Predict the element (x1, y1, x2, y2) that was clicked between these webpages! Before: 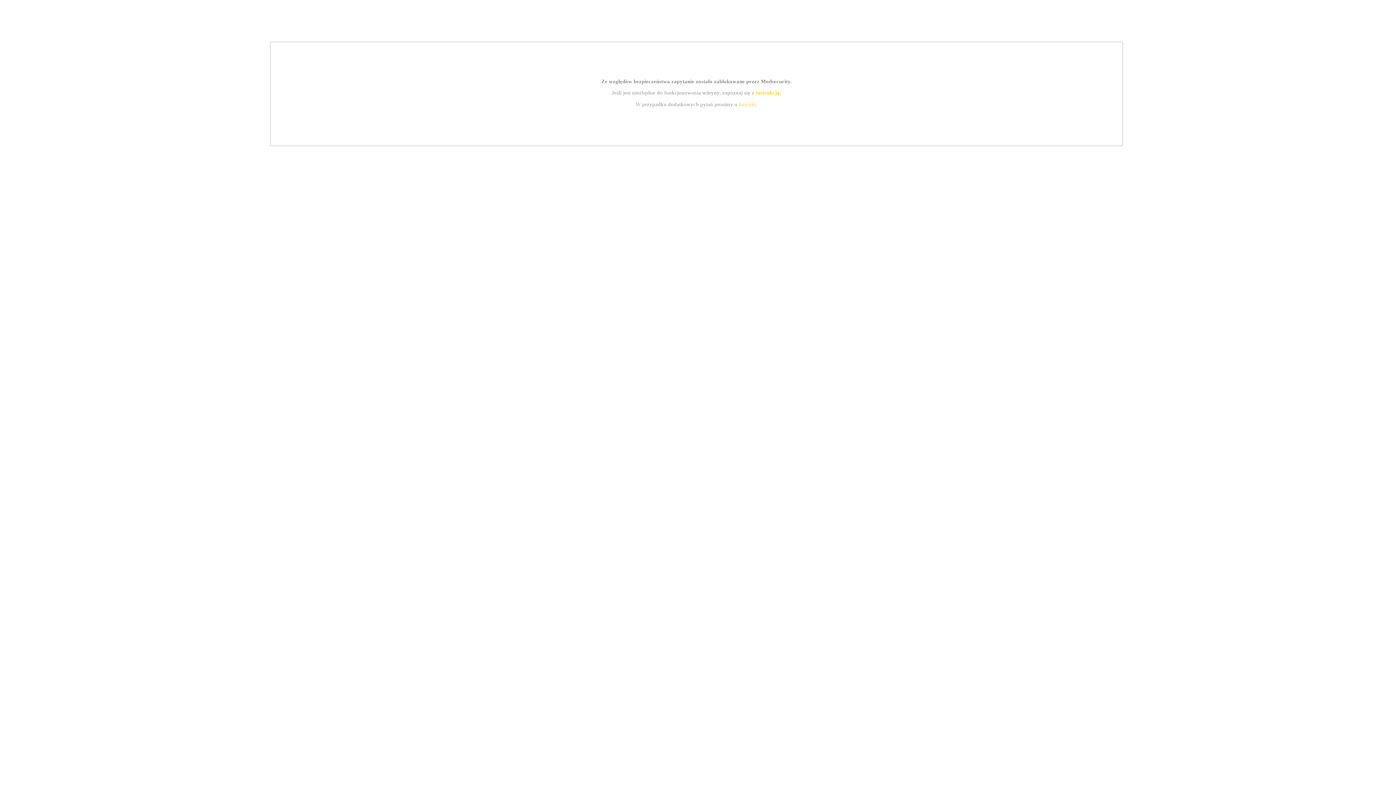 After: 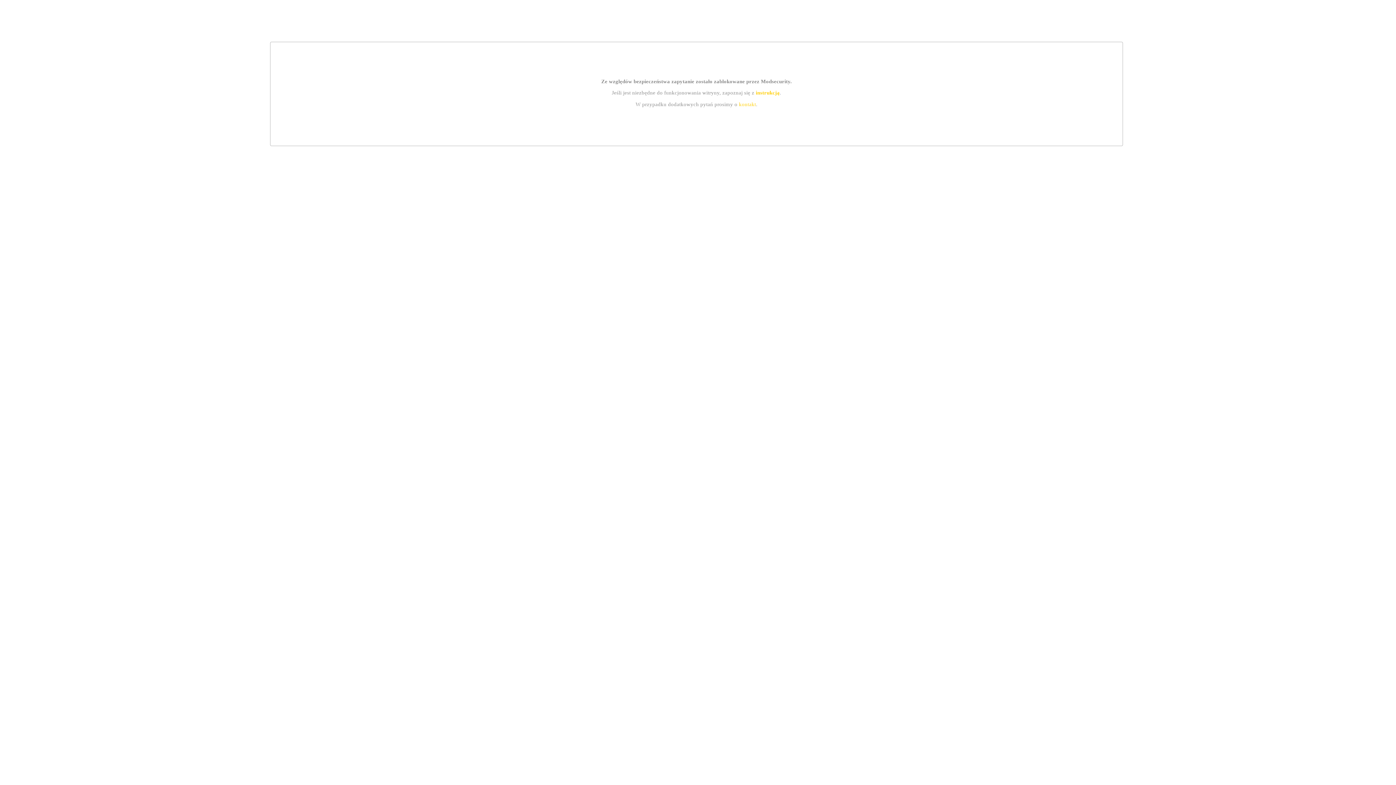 Action: label: kontakt bbox: (739, 101, 756, 107)